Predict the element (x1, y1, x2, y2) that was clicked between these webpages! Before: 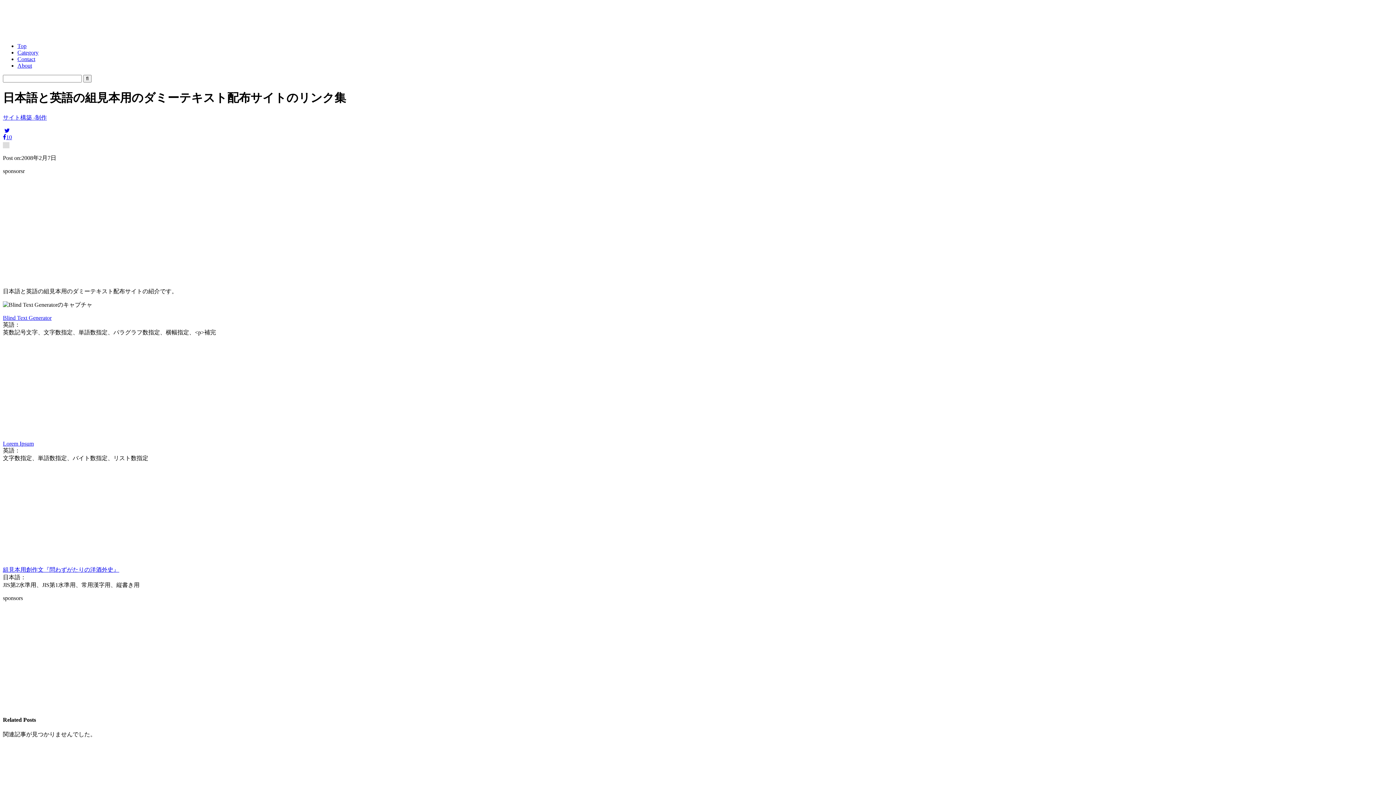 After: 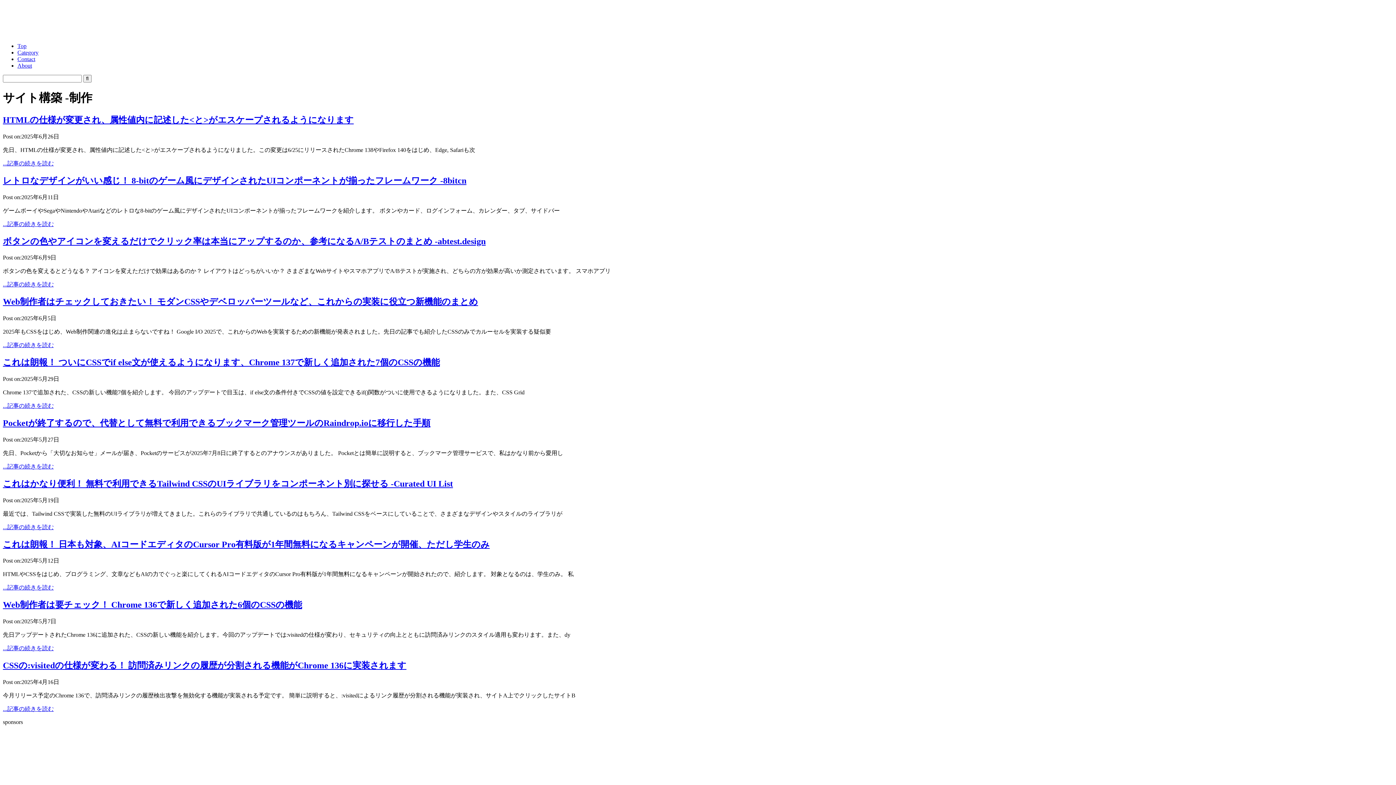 Action: label: サイト構築 -制作 bbox: (2, 114, 46, 120)